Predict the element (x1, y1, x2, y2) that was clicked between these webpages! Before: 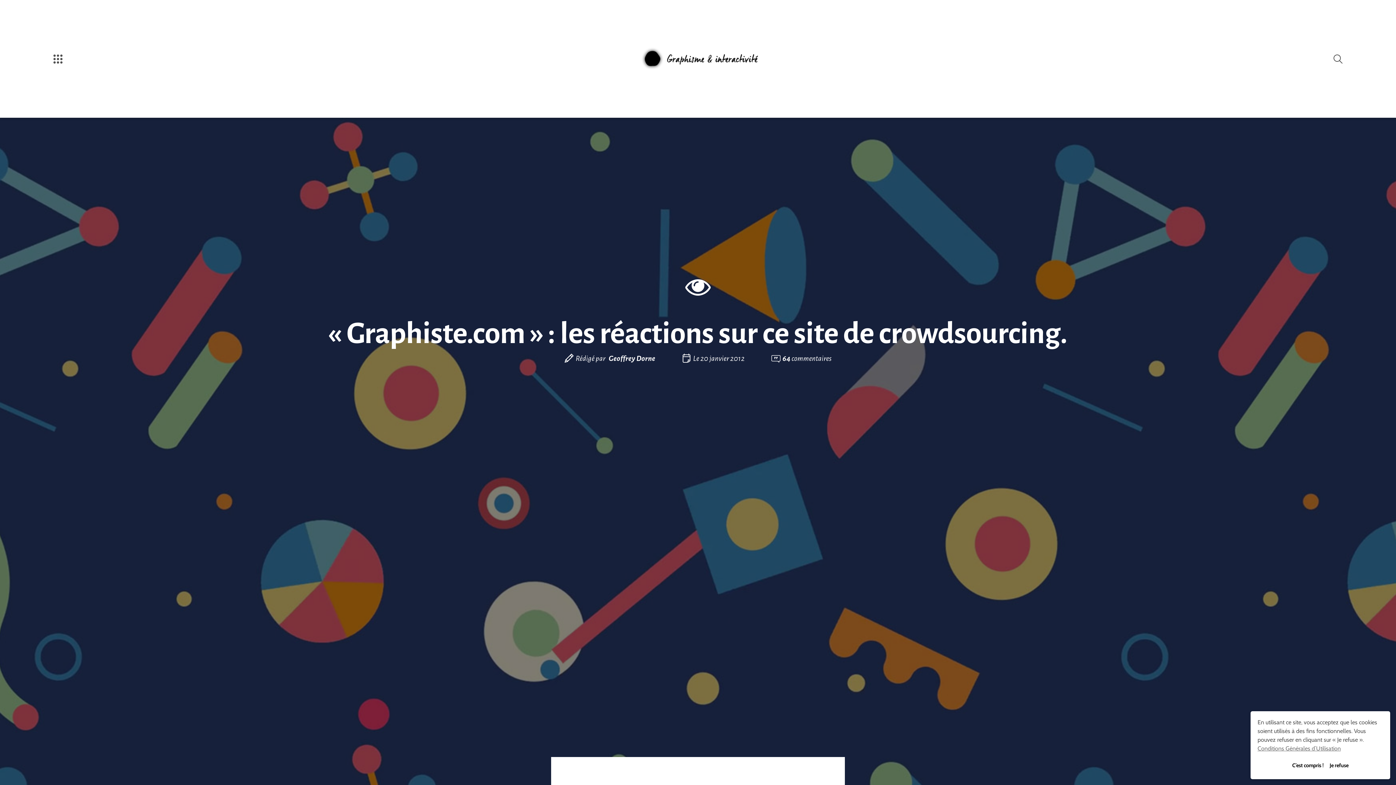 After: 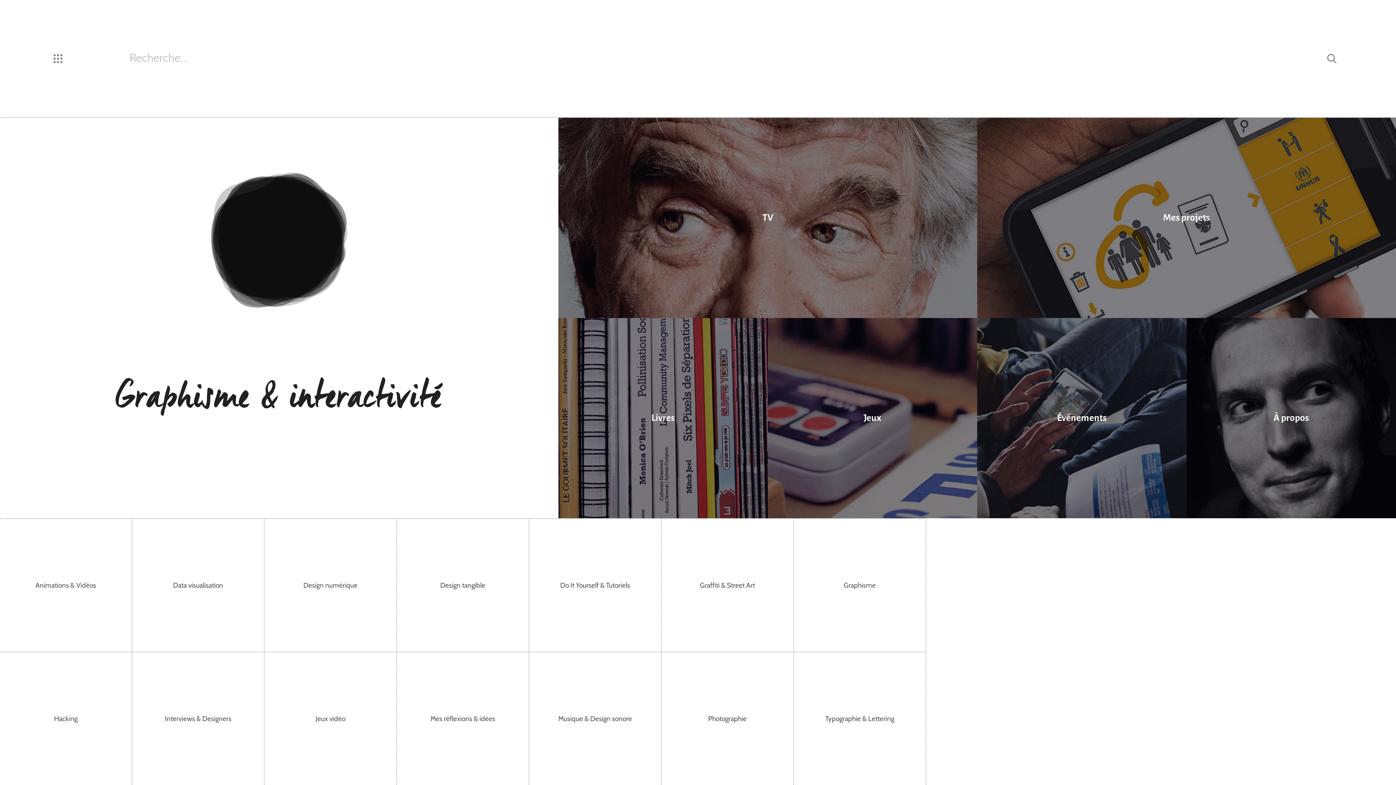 Action: bbox: (0, 0, 116, 117)